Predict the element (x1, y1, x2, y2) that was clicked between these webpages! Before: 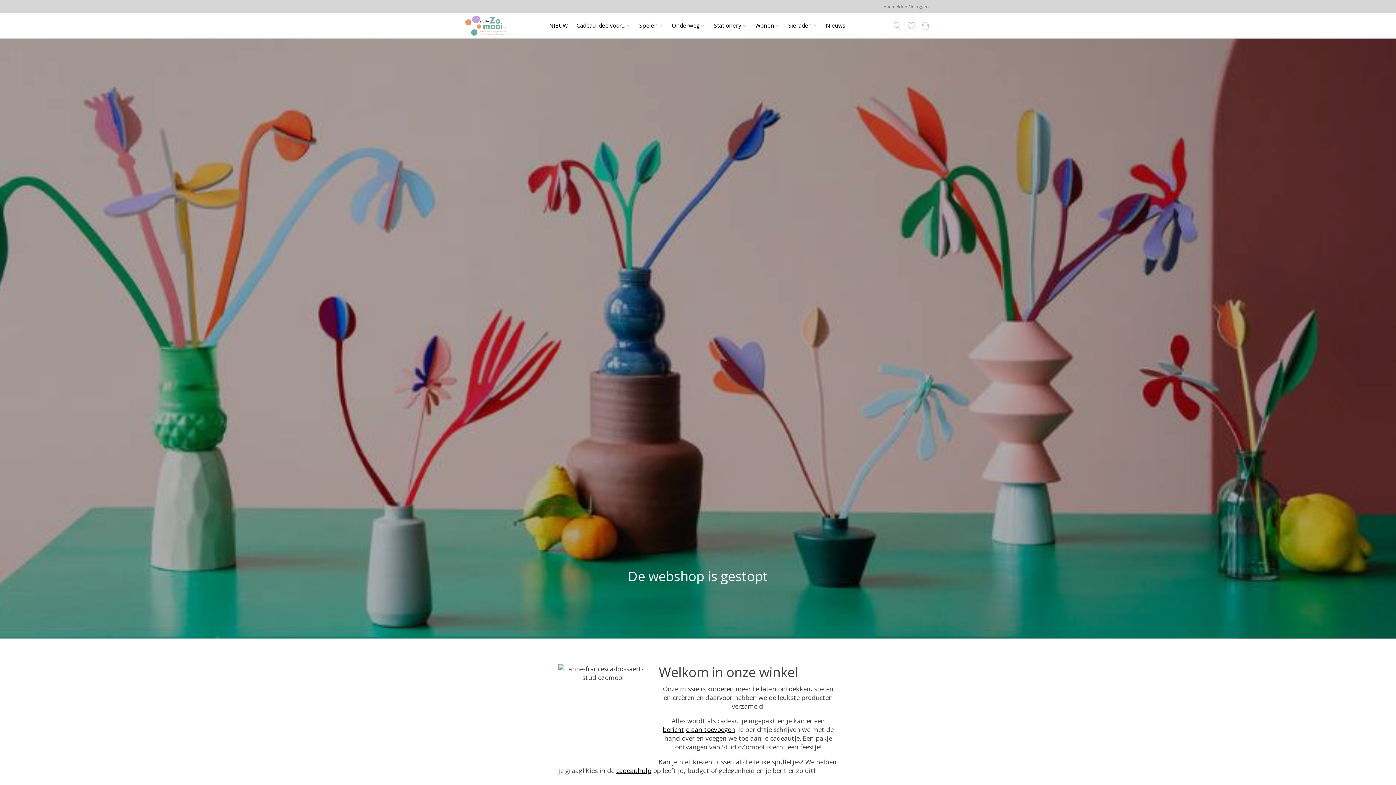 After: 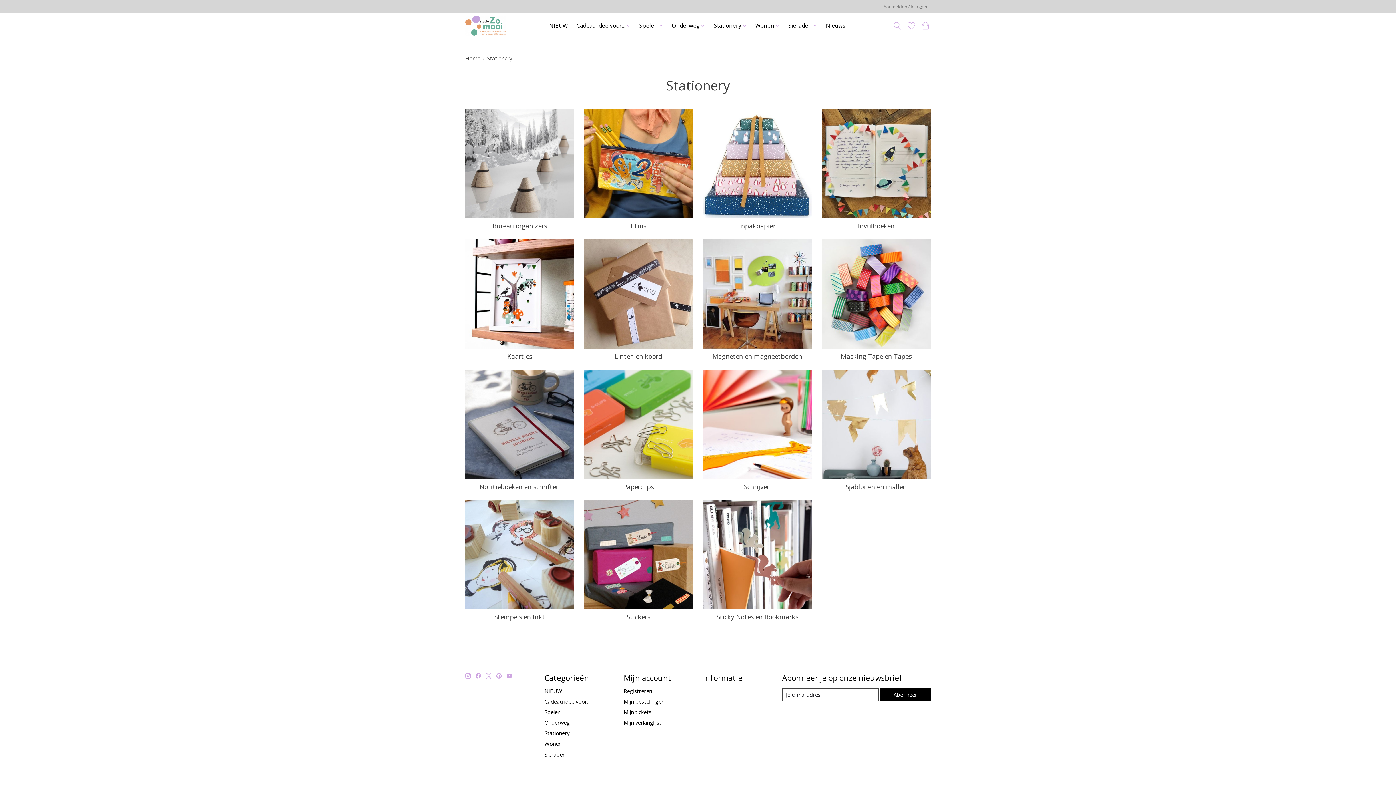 Action: bbox: (711, 20, 749, 31) label: Stationery